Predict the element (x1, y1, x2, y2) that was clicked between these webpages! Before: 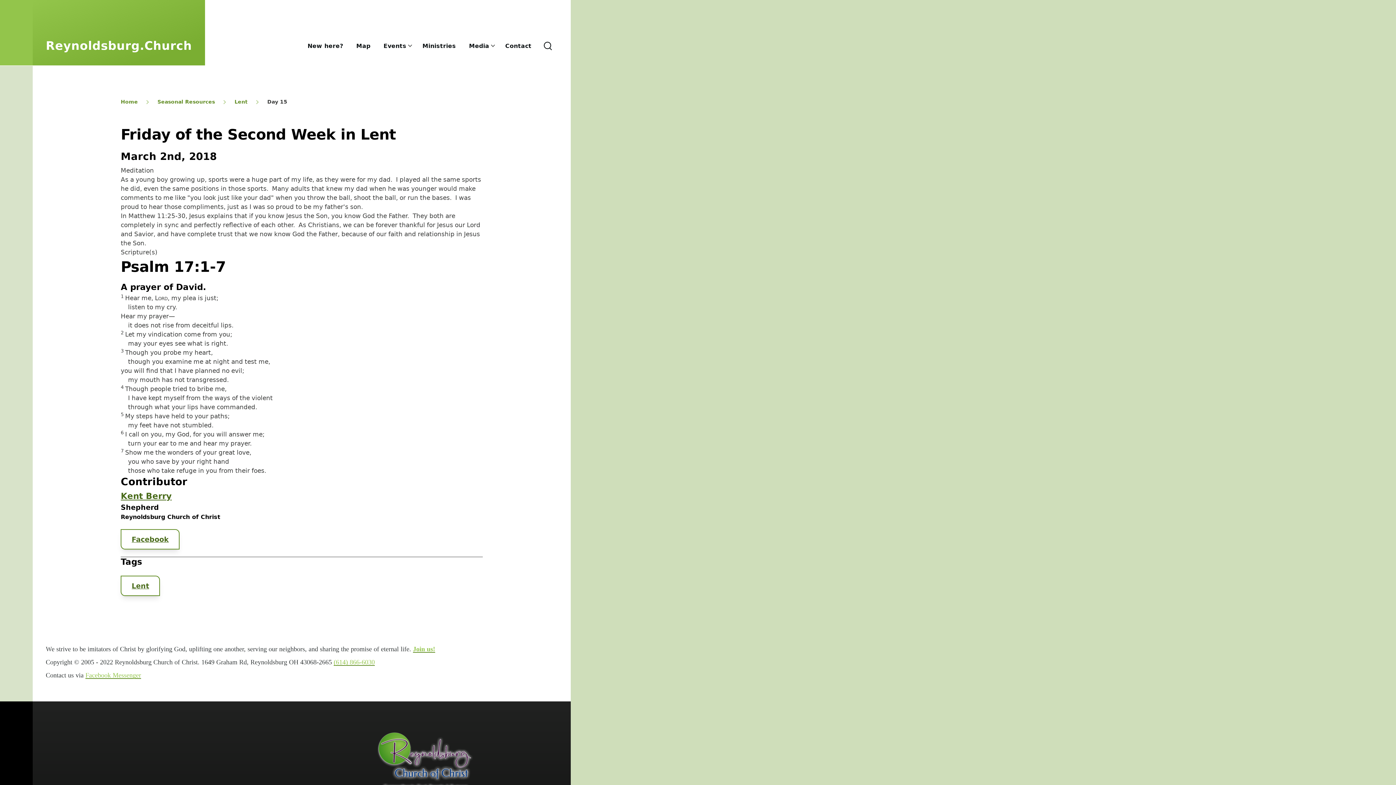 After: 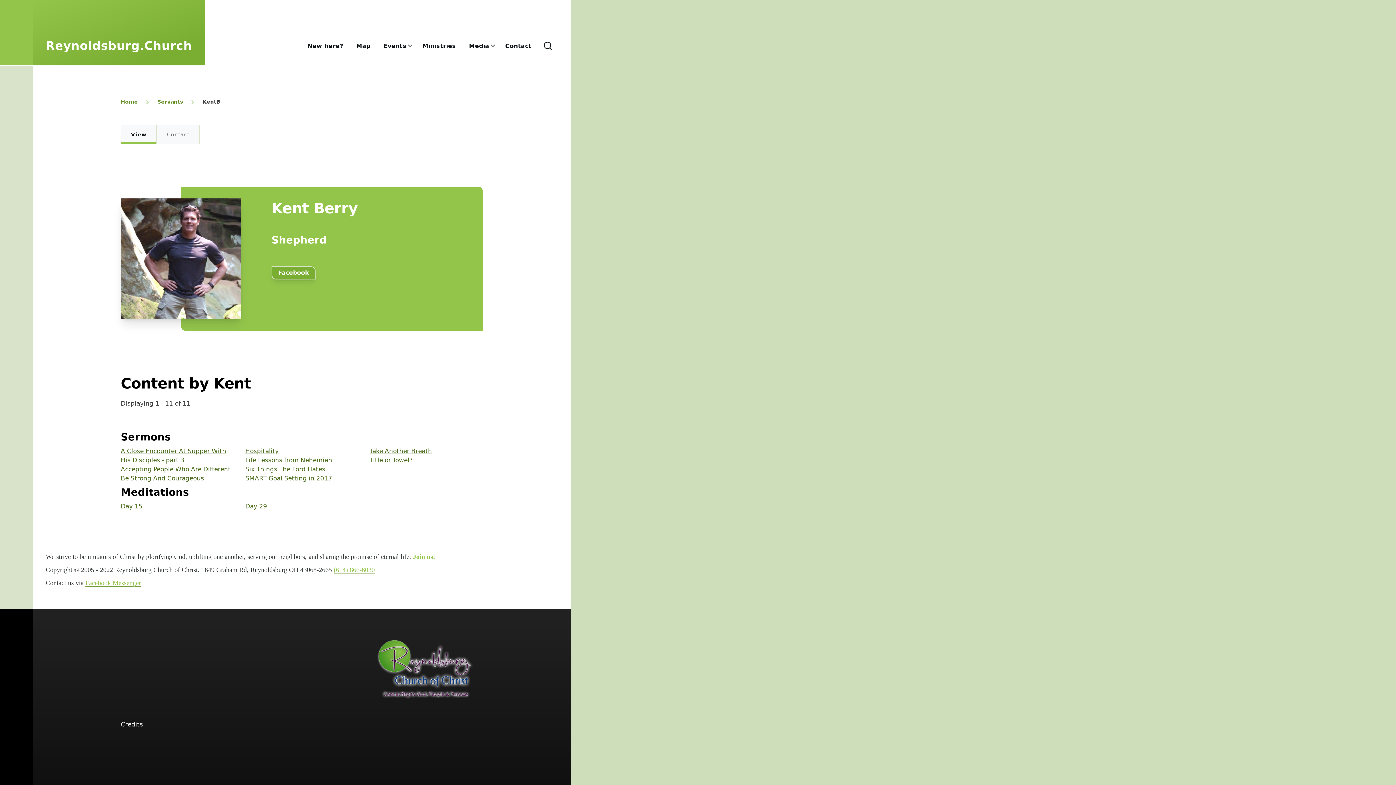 Action: label: Kent Berry bbox: (120, 491, 171, 501)